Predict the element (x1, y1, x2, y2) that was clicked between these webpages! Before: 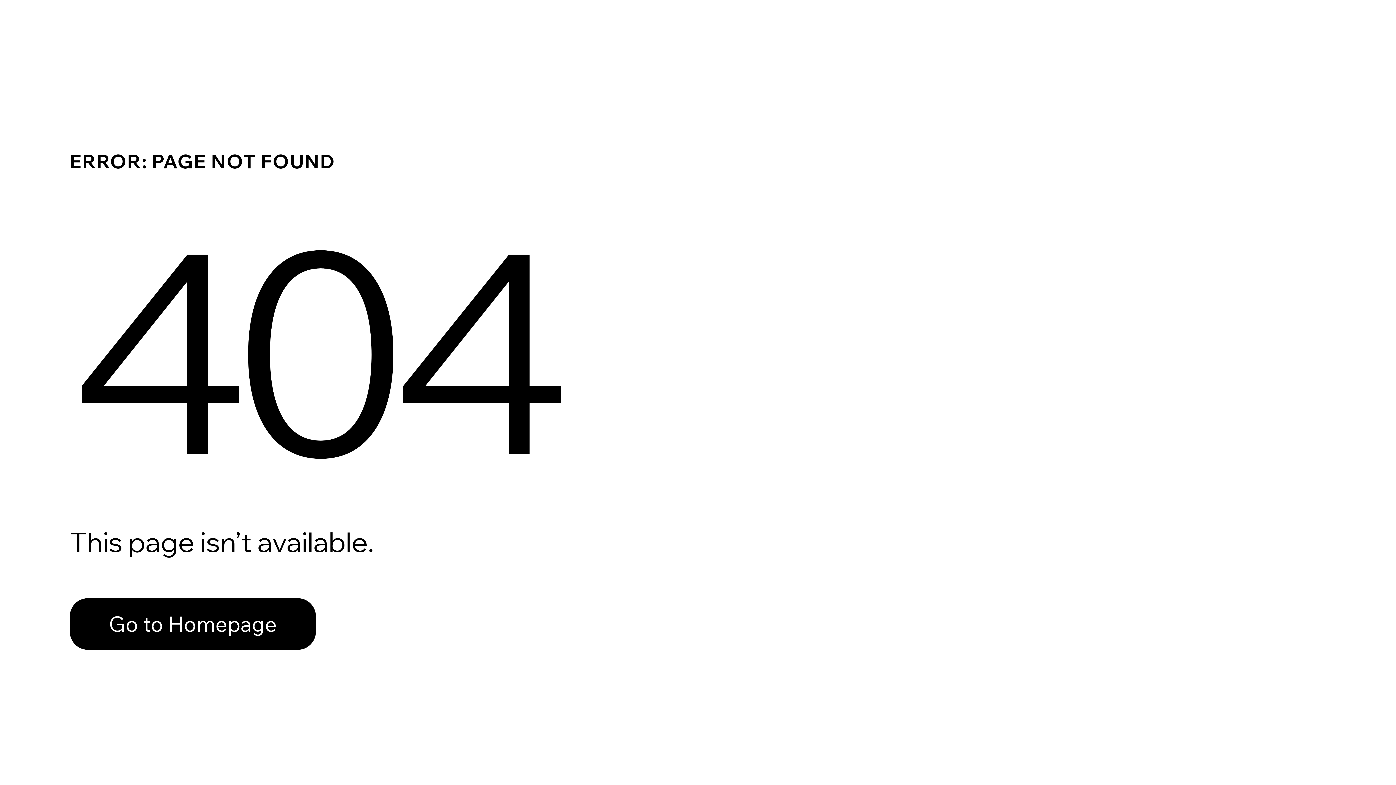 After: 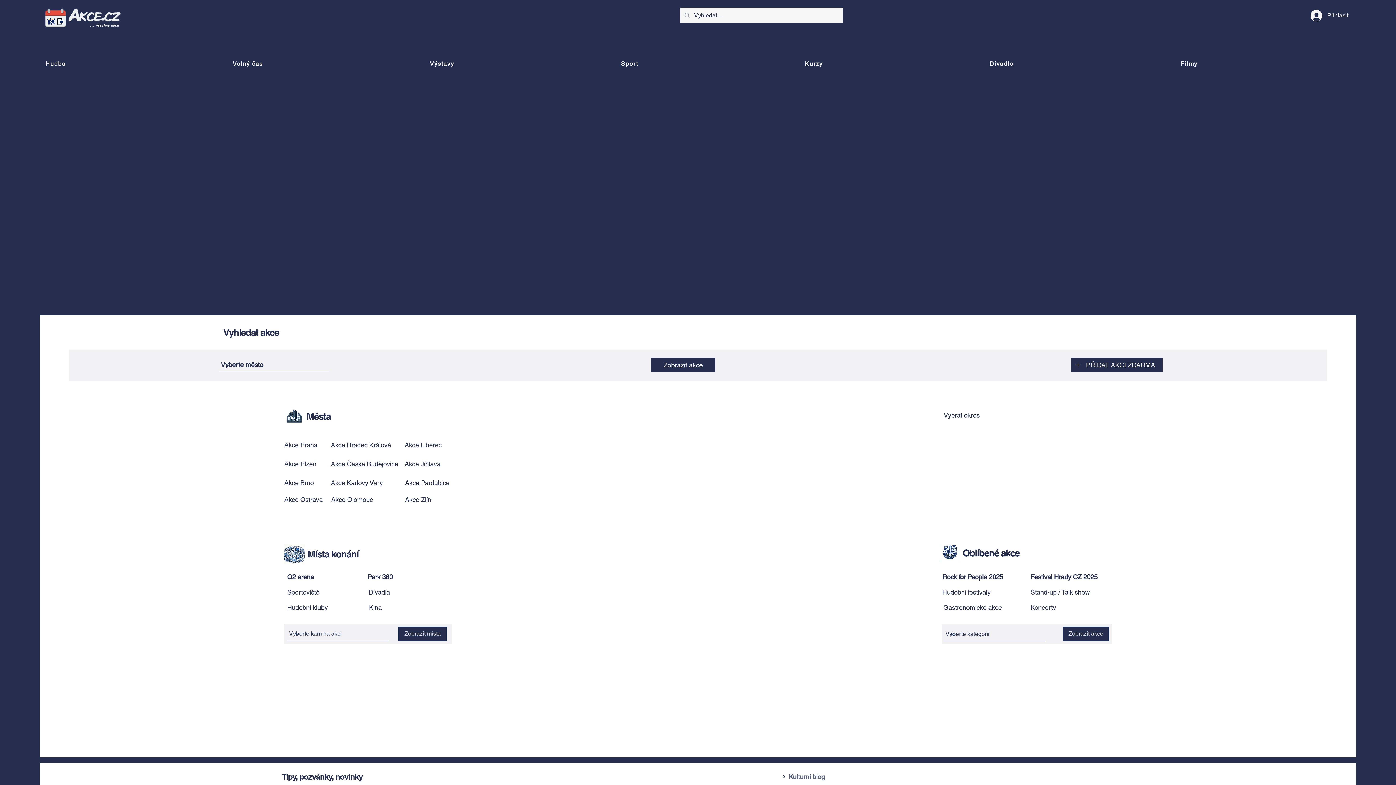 Action: bbox: (69, 598, 316, 650) label: Go to Homepage